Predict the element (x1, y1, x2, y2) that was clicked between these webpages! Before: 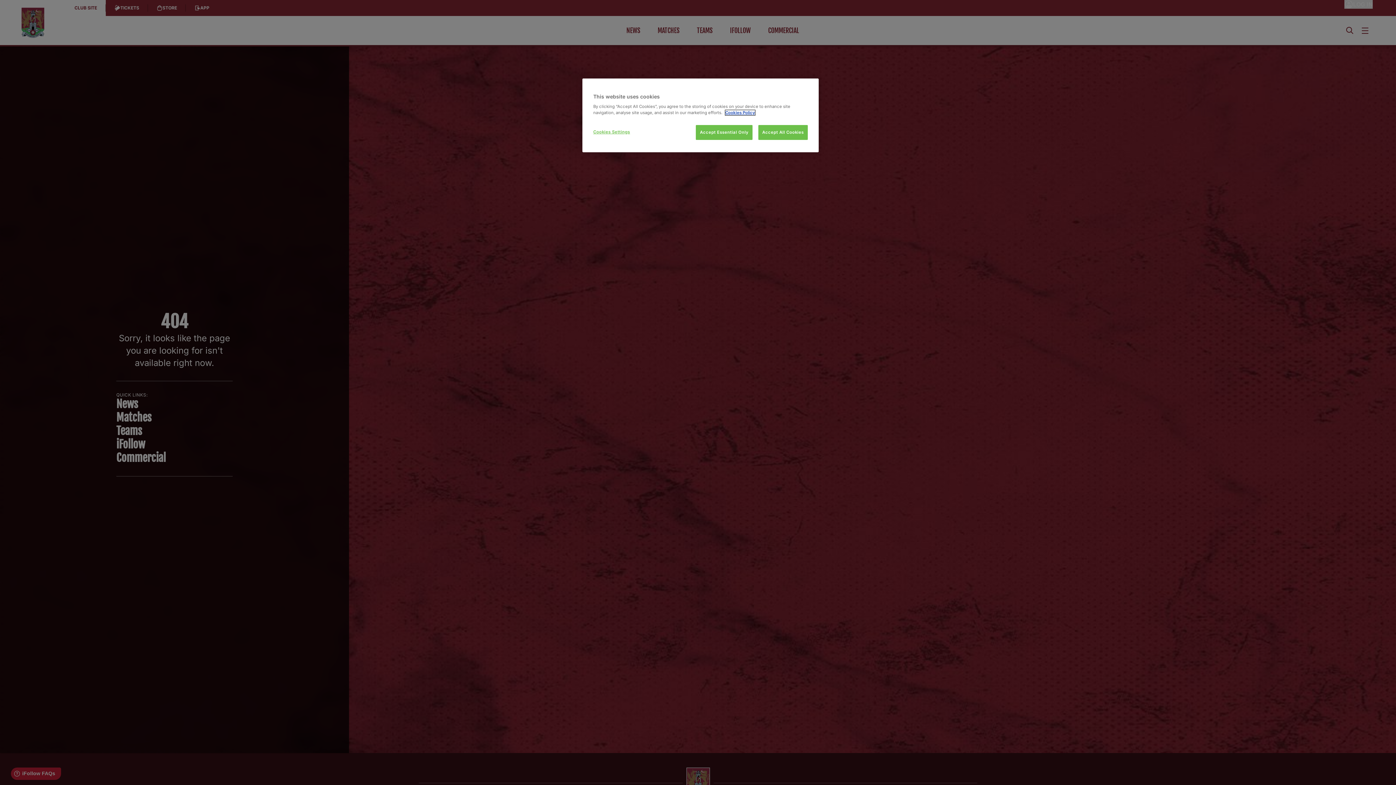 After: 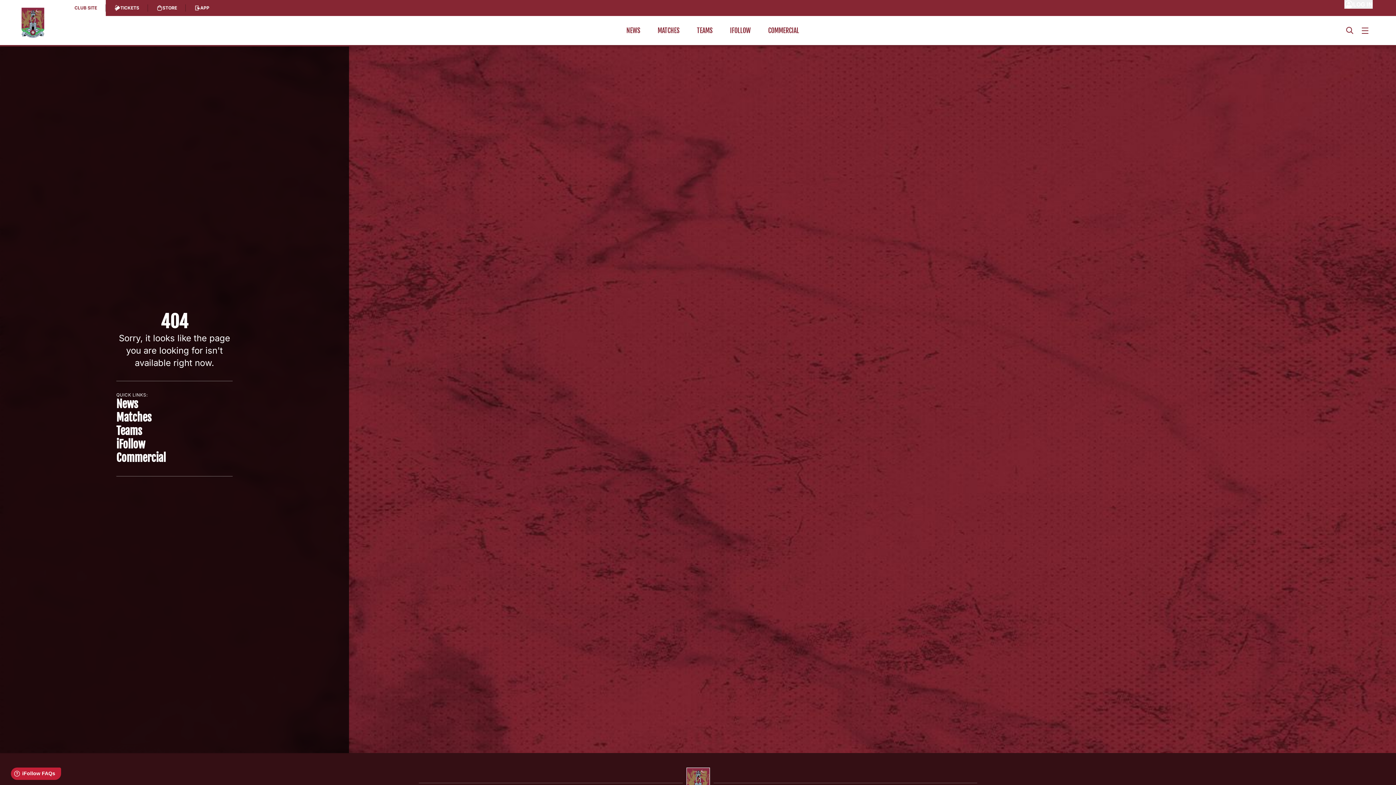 Action: bbox: (696, 125, 752, 140) label: Accept Essential Only